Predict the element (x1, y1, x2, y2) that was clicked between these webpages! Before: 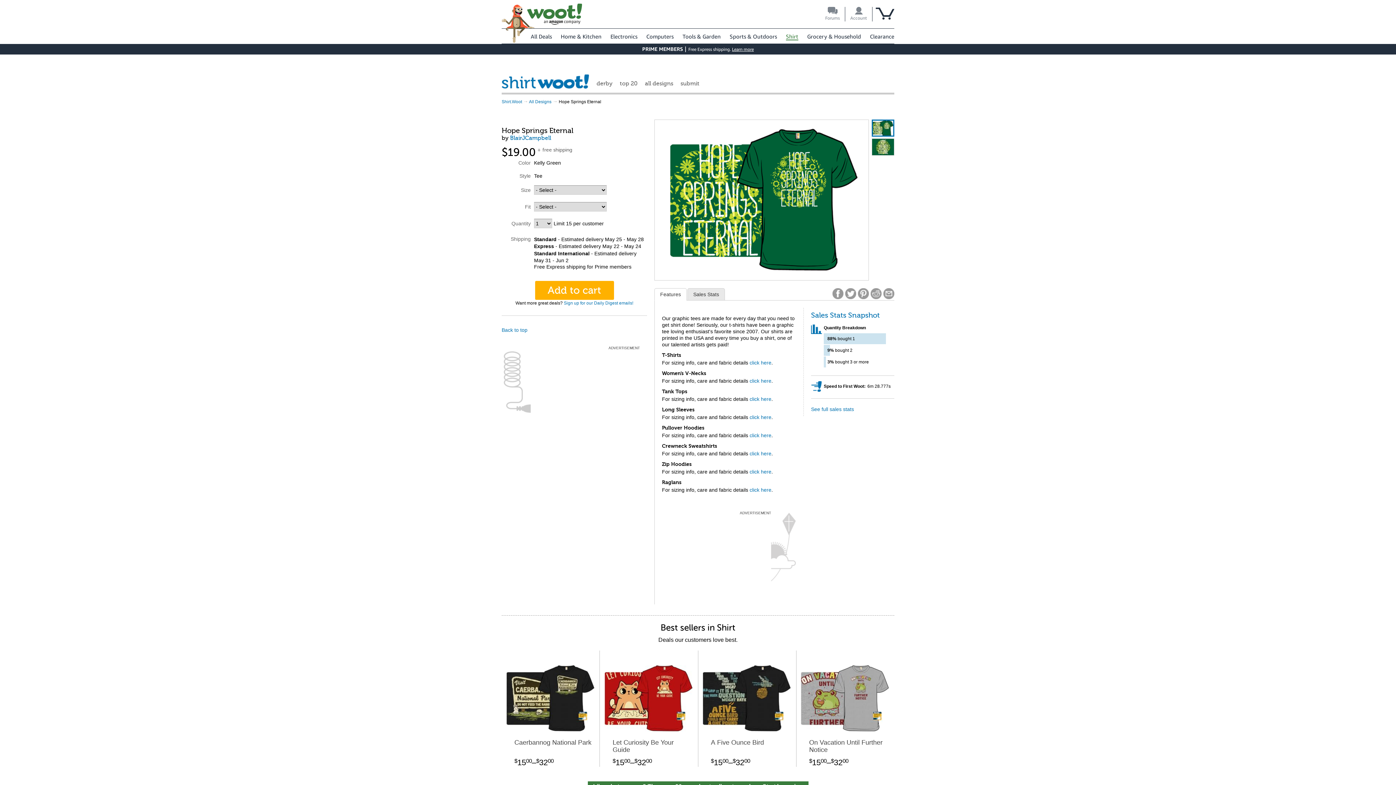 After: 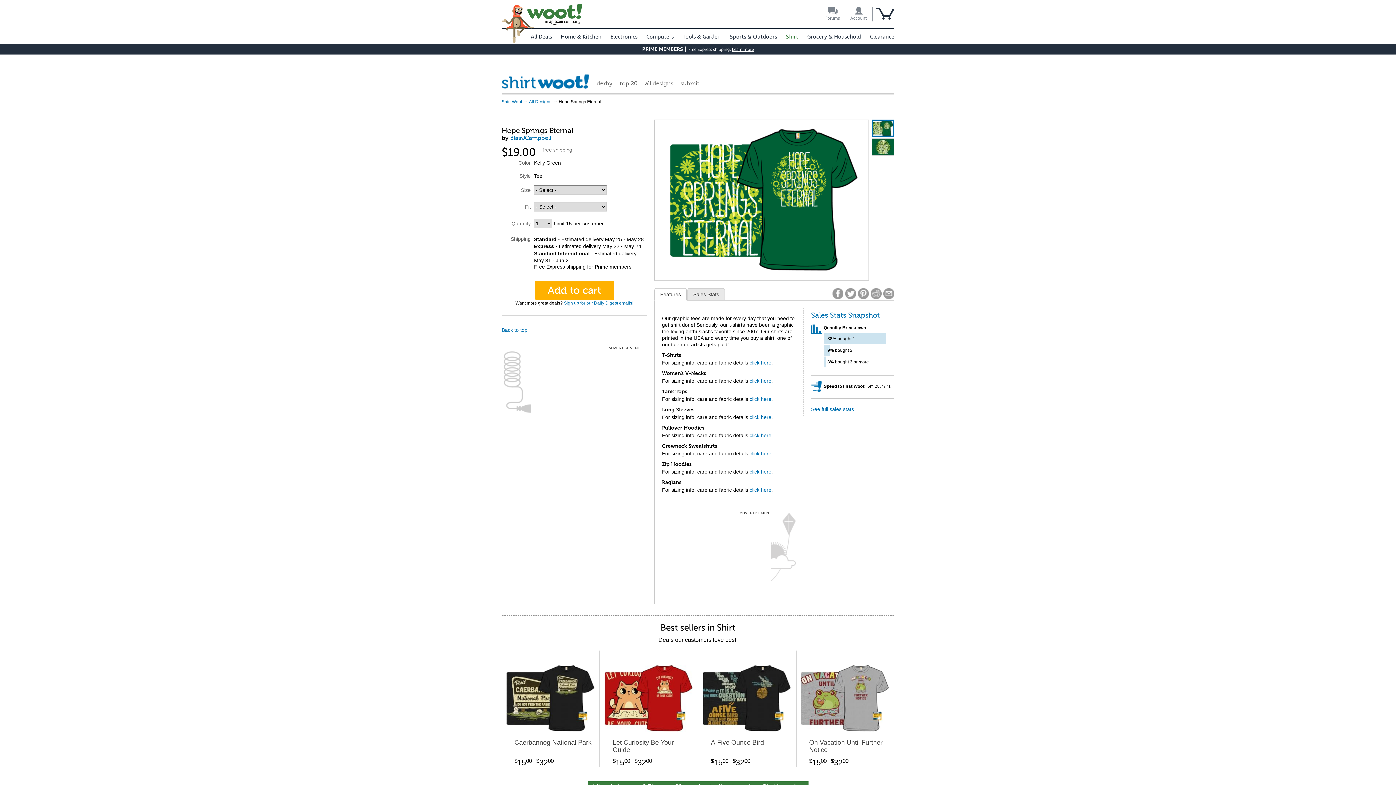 Action: bbox: (654, 288, 686, 300) label: Features